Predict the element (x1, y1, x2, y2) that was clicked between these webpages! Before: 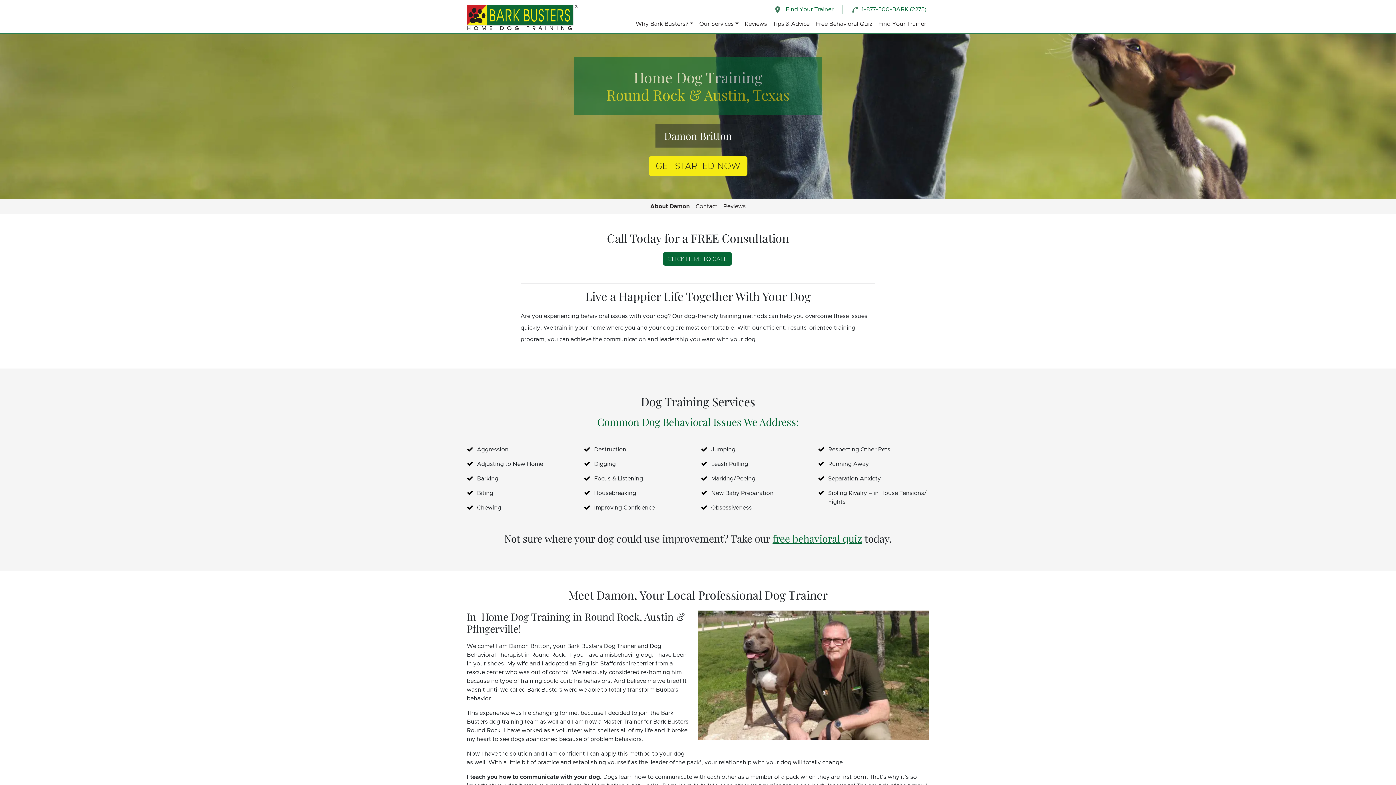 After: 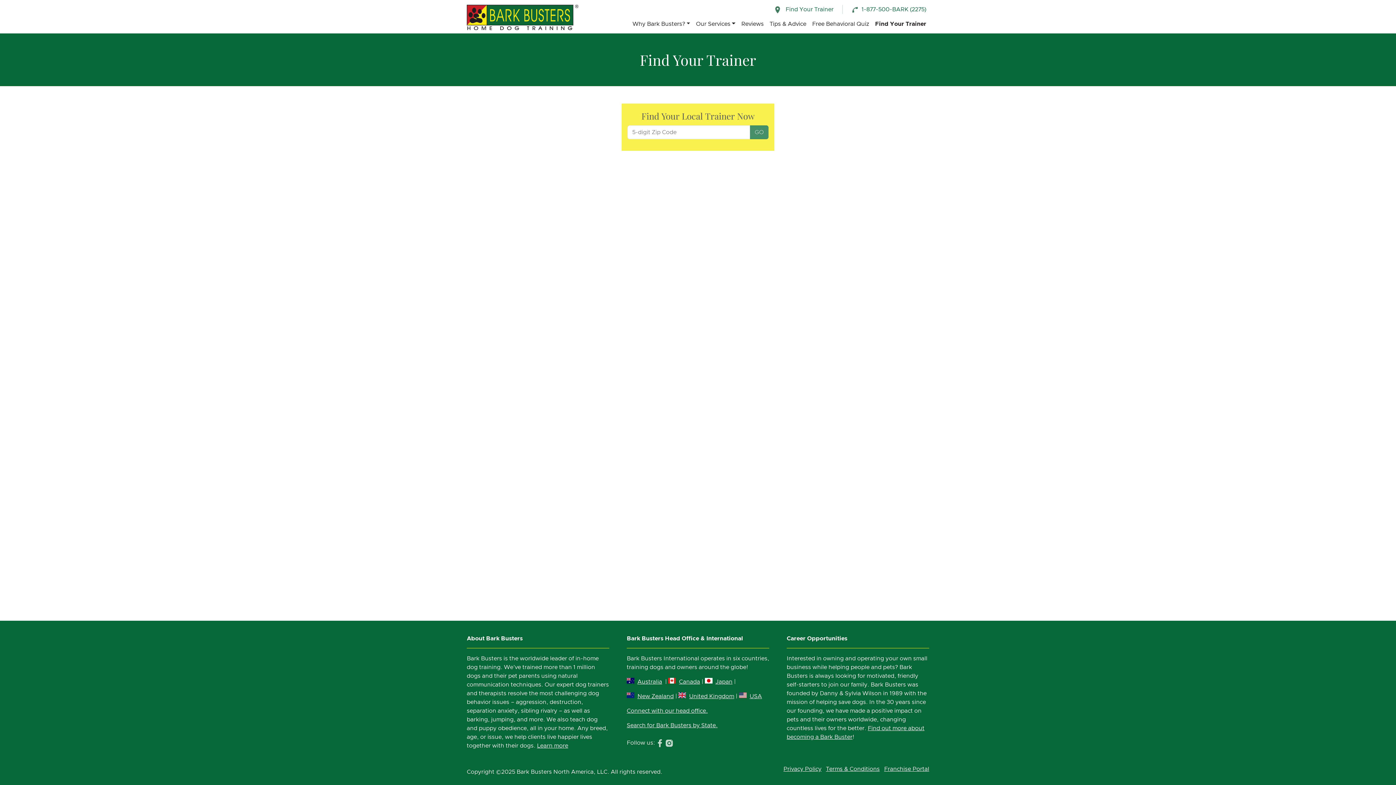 Action: label: Find Your Trainer bbox: (875, 16, 929, 31)